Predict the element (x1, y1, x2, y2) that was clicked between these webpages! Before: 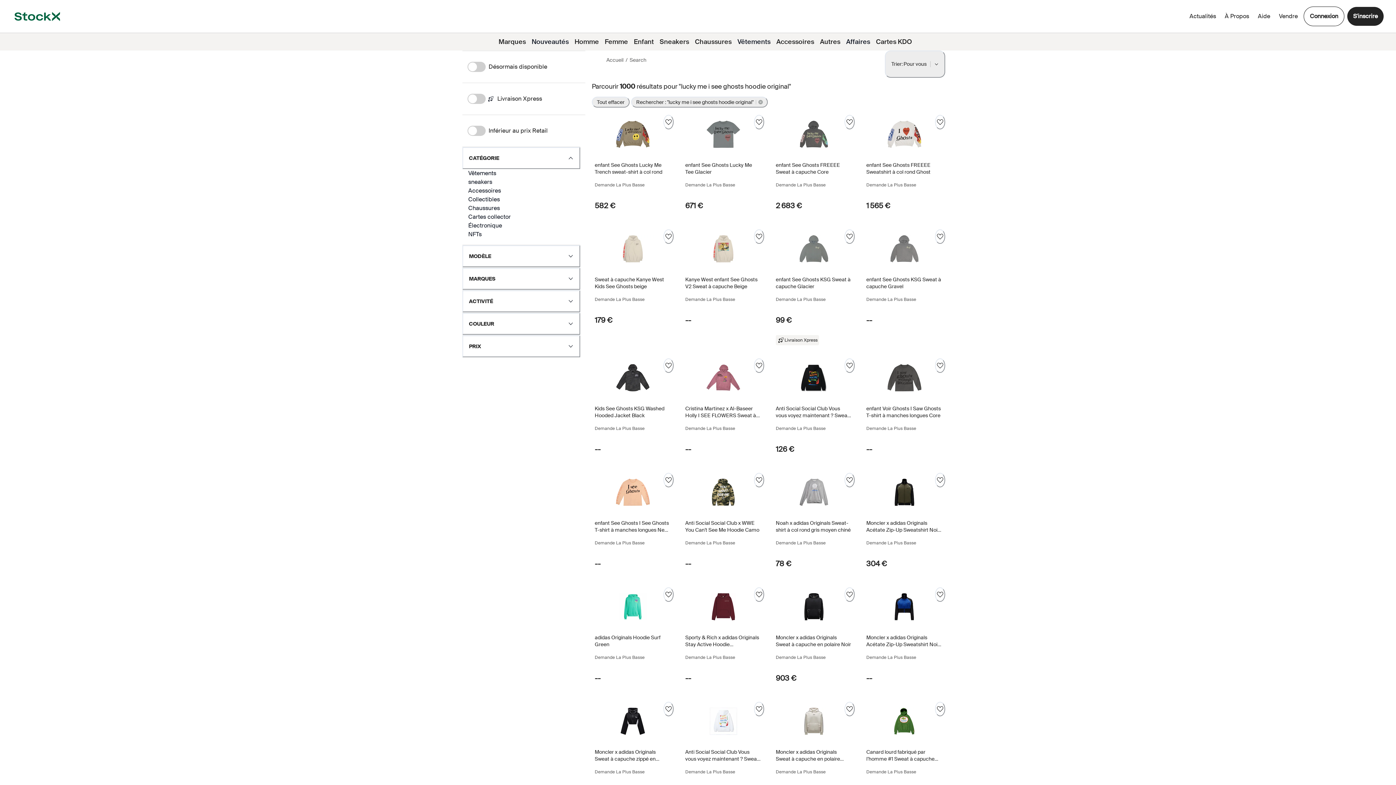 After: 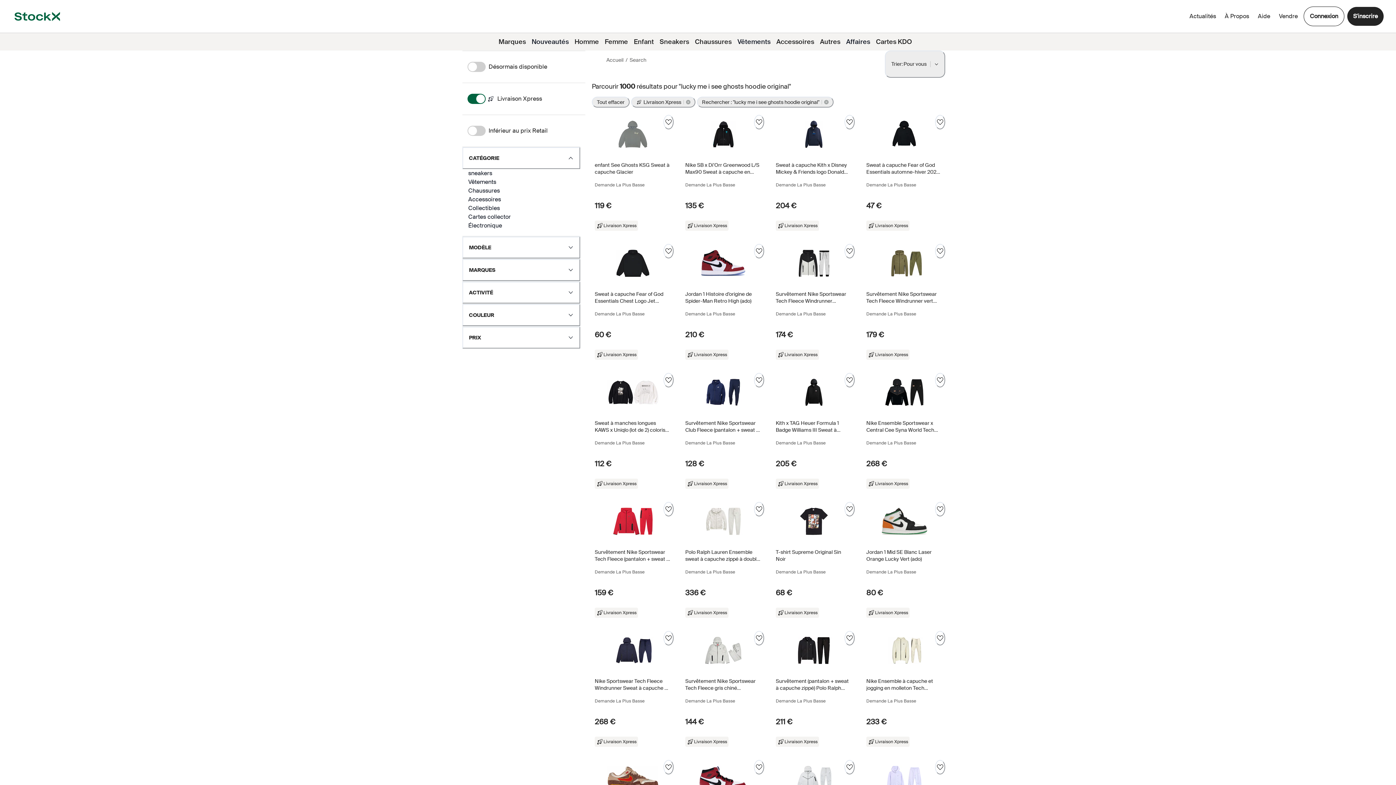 Action: bbox: (467, 89, 542, 108) label: Livraison Xpress